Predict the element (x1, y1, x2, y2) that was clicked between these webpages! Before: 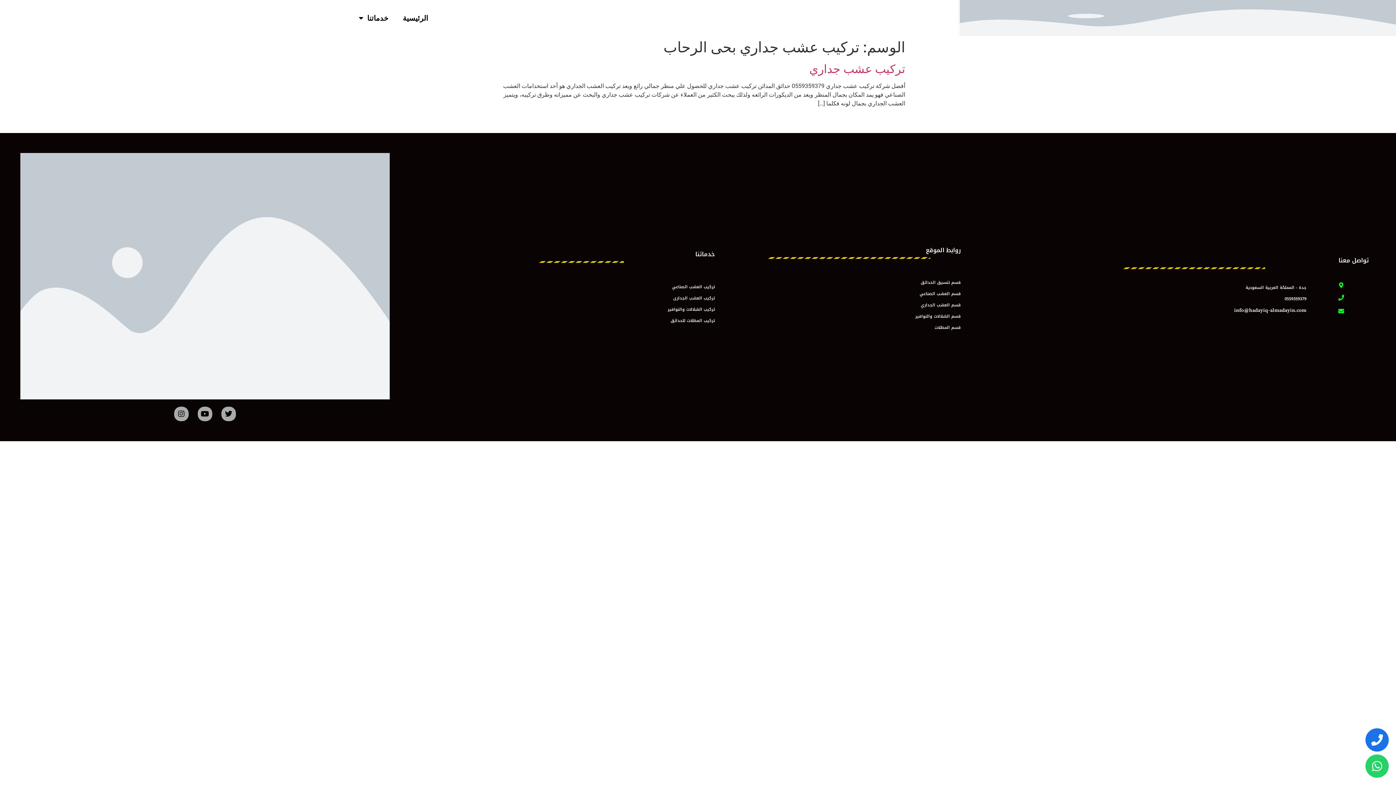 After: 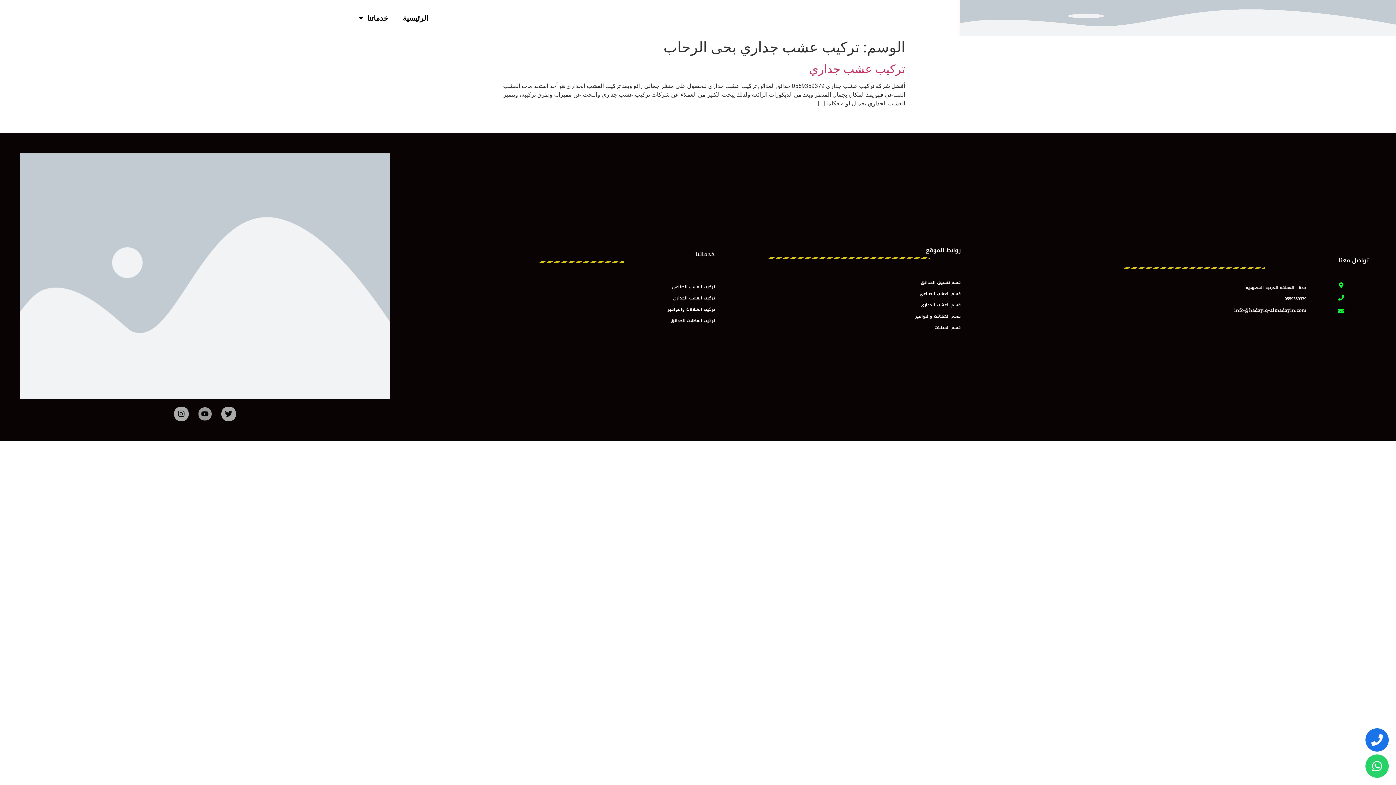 Action: bbox: (197, 406, 212, 421) label: Youtube